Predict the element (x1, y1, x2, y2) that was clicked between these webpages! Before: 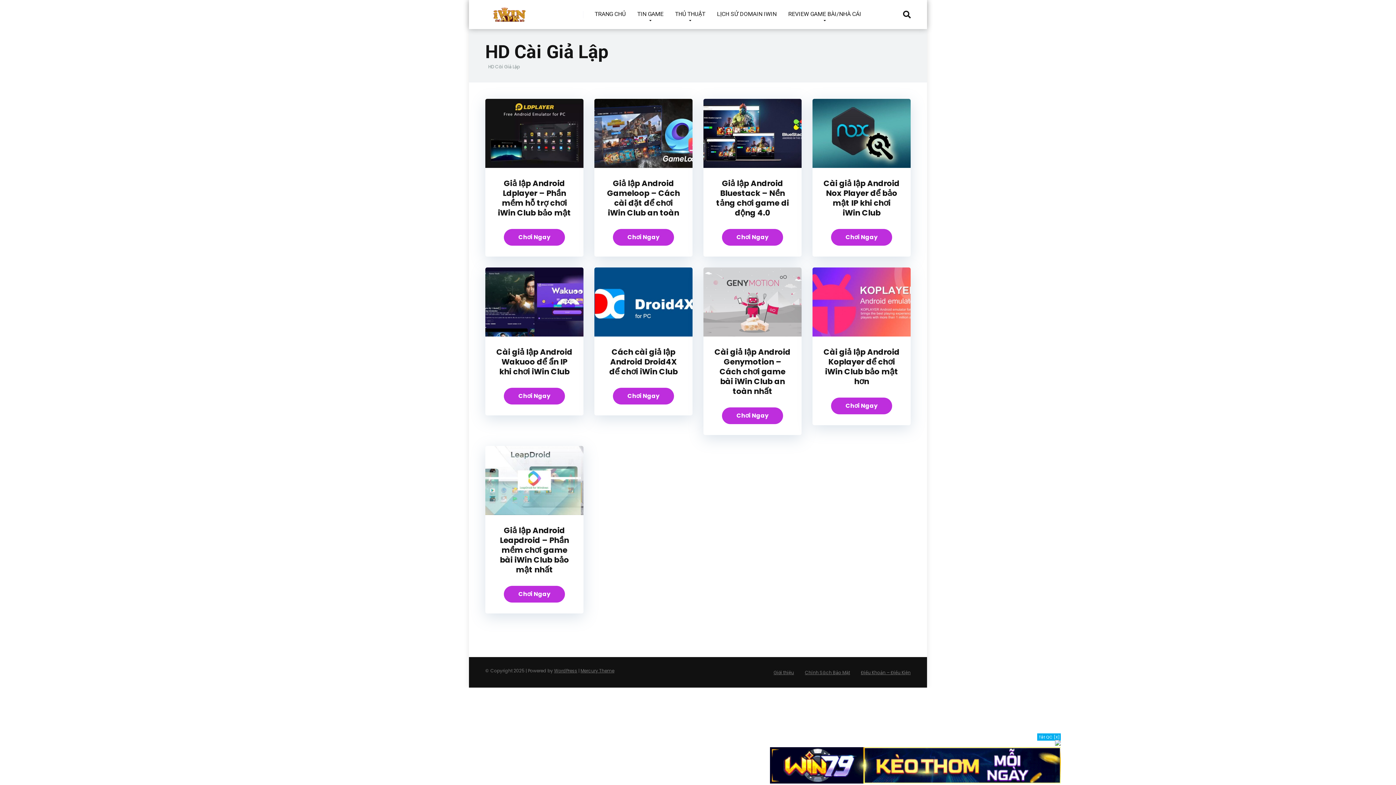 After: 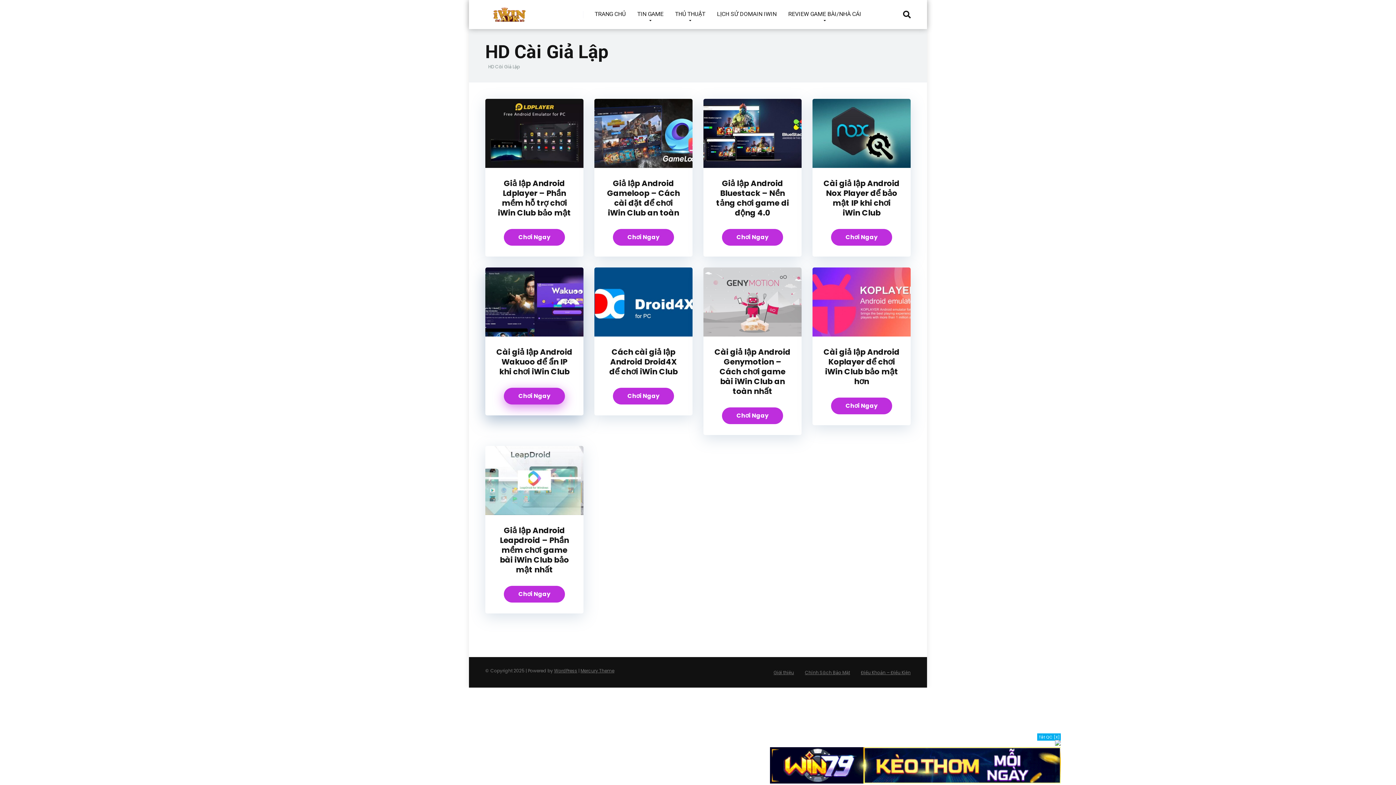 Action: label: Chơi Ngay bbox: (504, 388, 565, 404)